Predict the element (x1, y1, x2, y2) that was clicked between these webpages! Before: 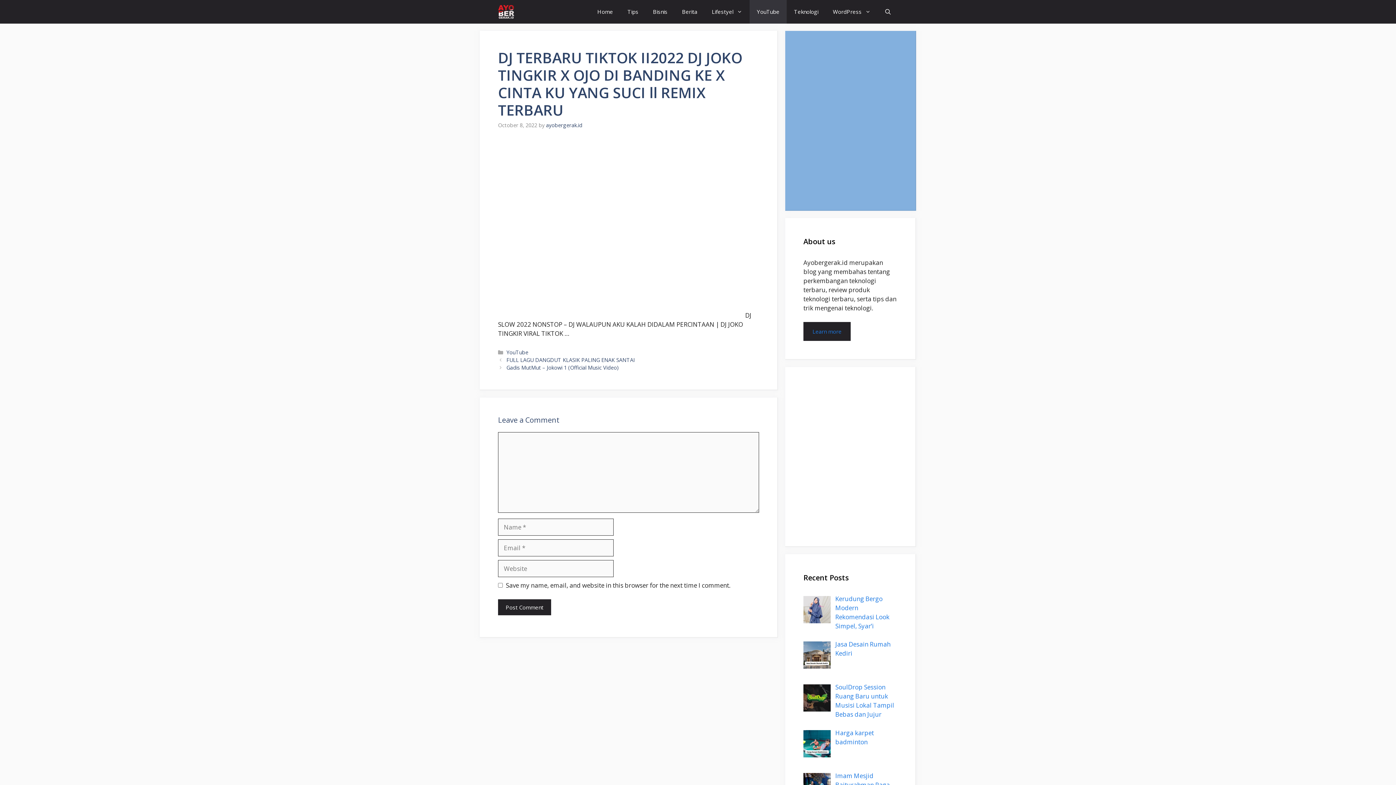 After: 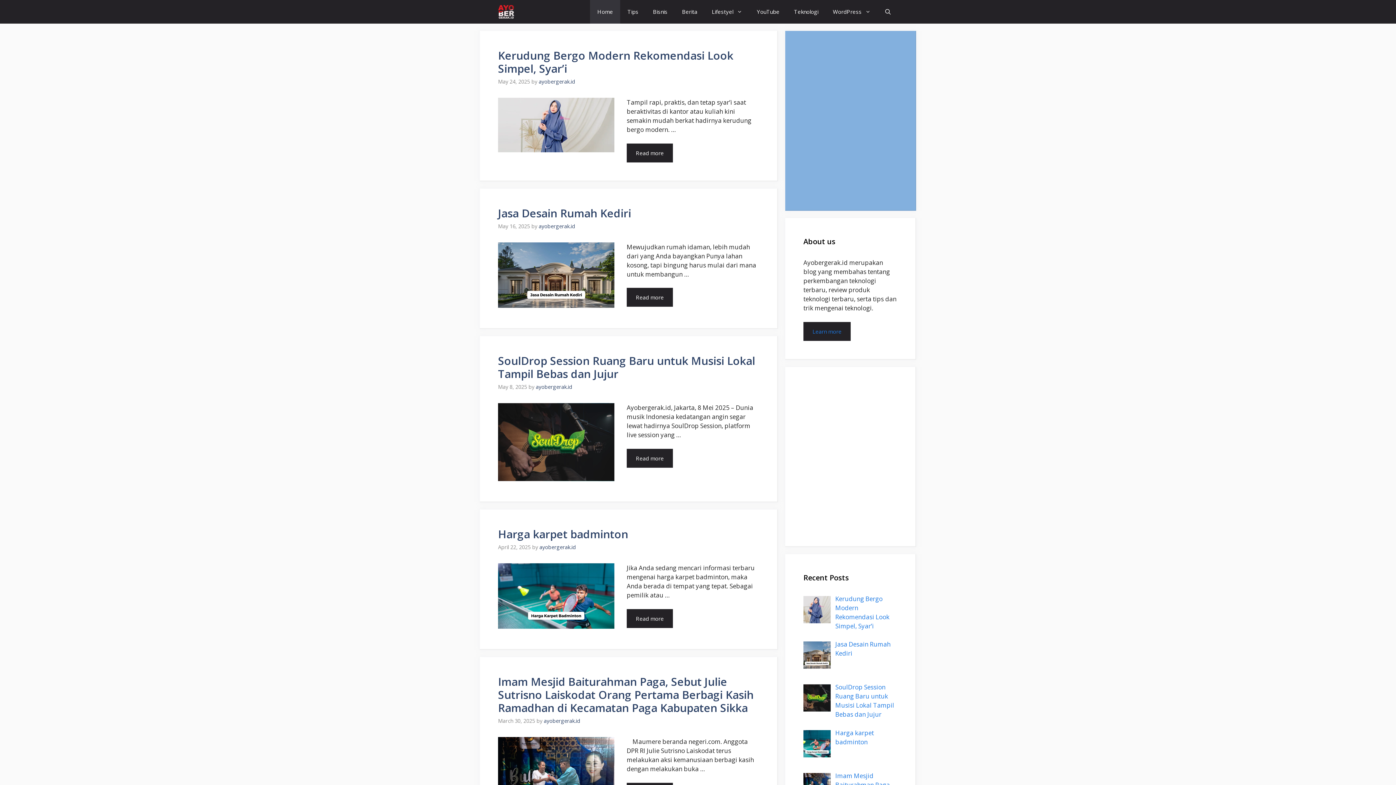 Action: bbox: (498, 0, 514, 23)